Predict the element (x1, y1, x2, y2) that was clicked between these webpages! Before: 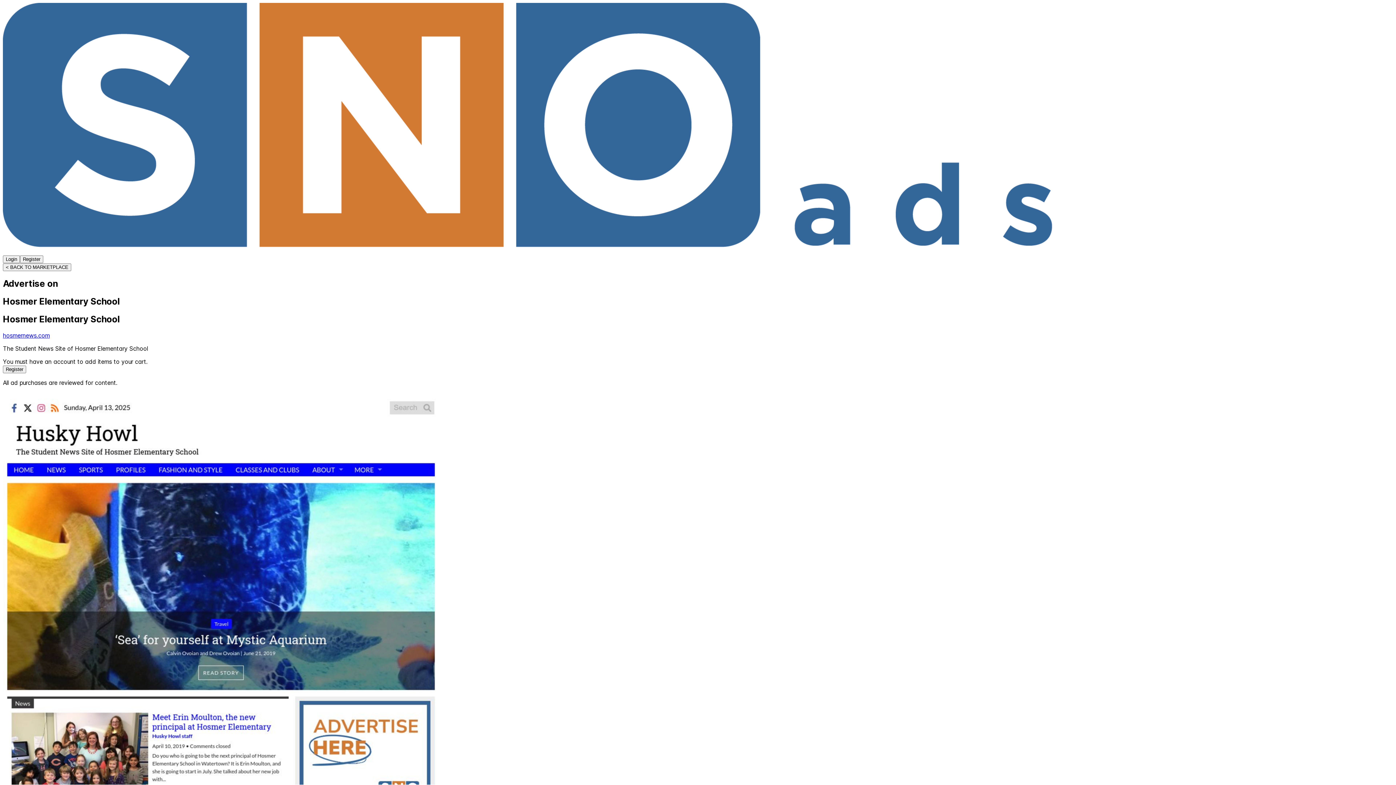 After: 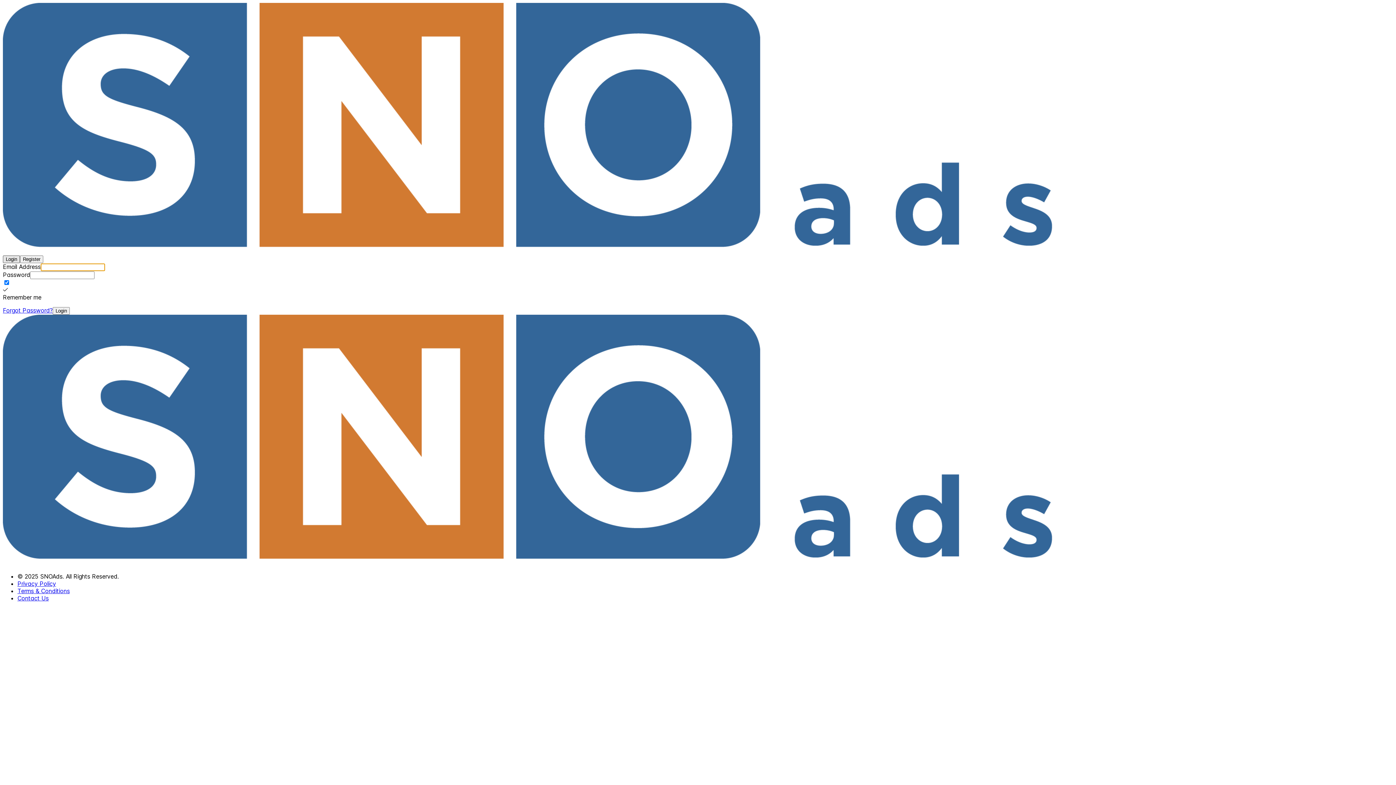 Action: label: Login bbox: (2, 255, 20, 263)